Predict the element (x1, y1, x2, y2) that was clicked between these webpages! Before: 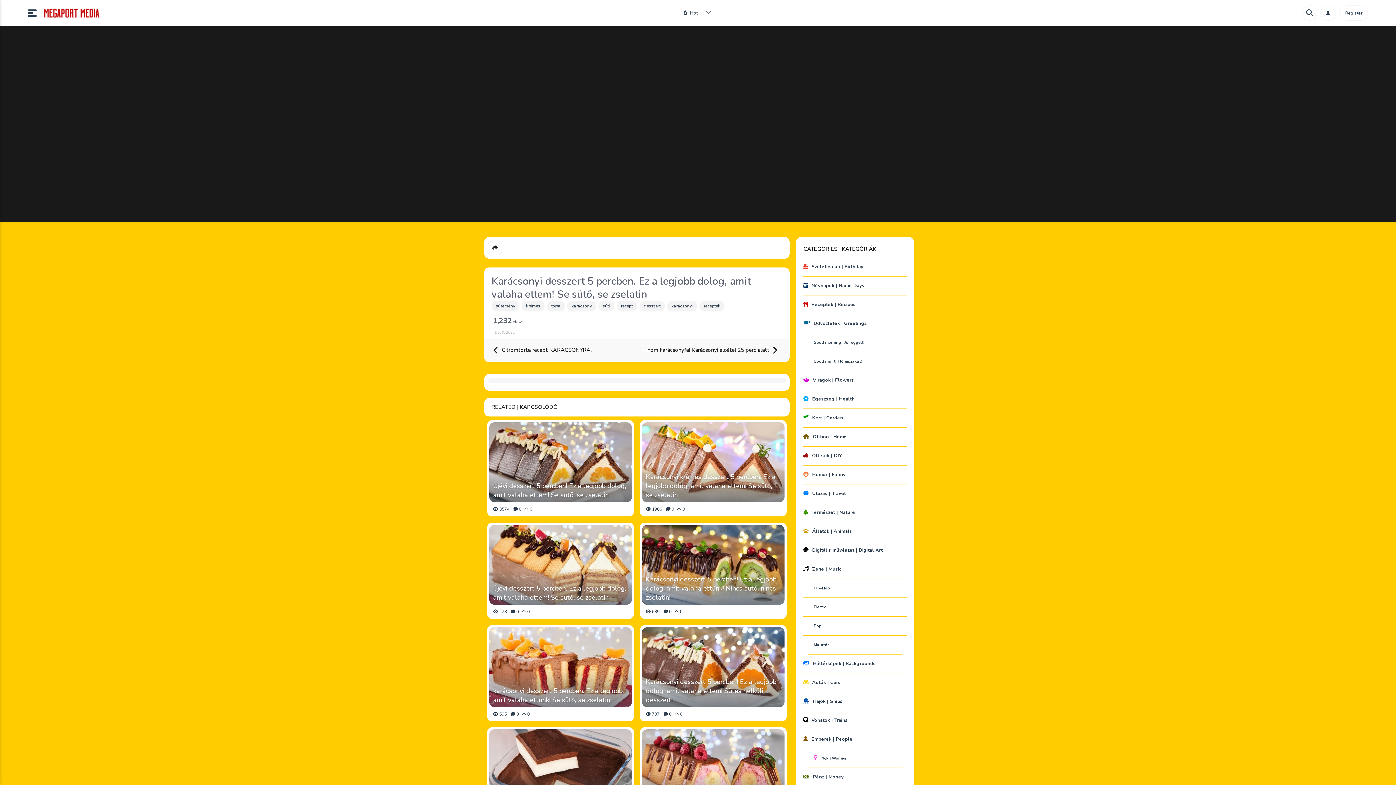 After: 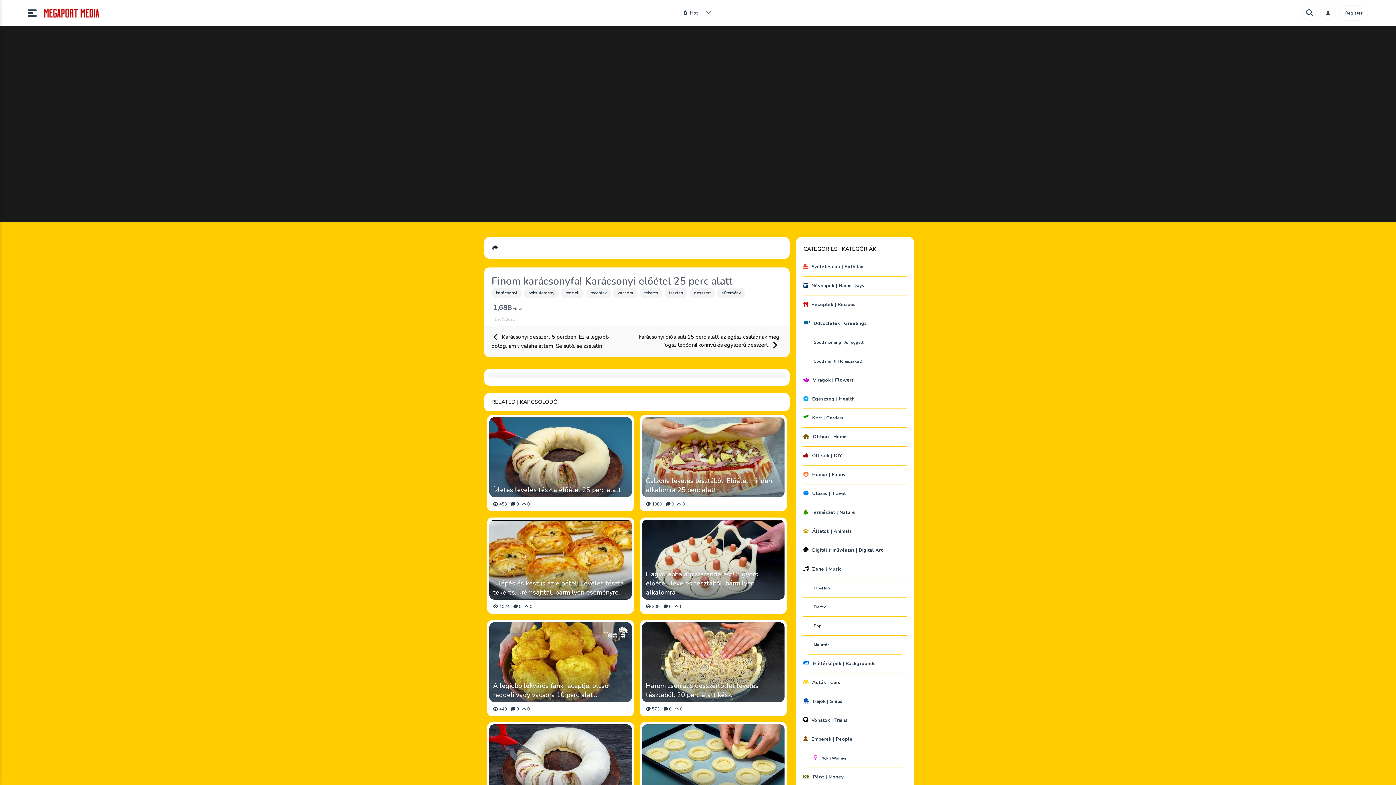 Action: label: Finom karácsonyfa! Karácsonyi előétel 25 perc alatt  bbox: (643, 346, 779, 355)